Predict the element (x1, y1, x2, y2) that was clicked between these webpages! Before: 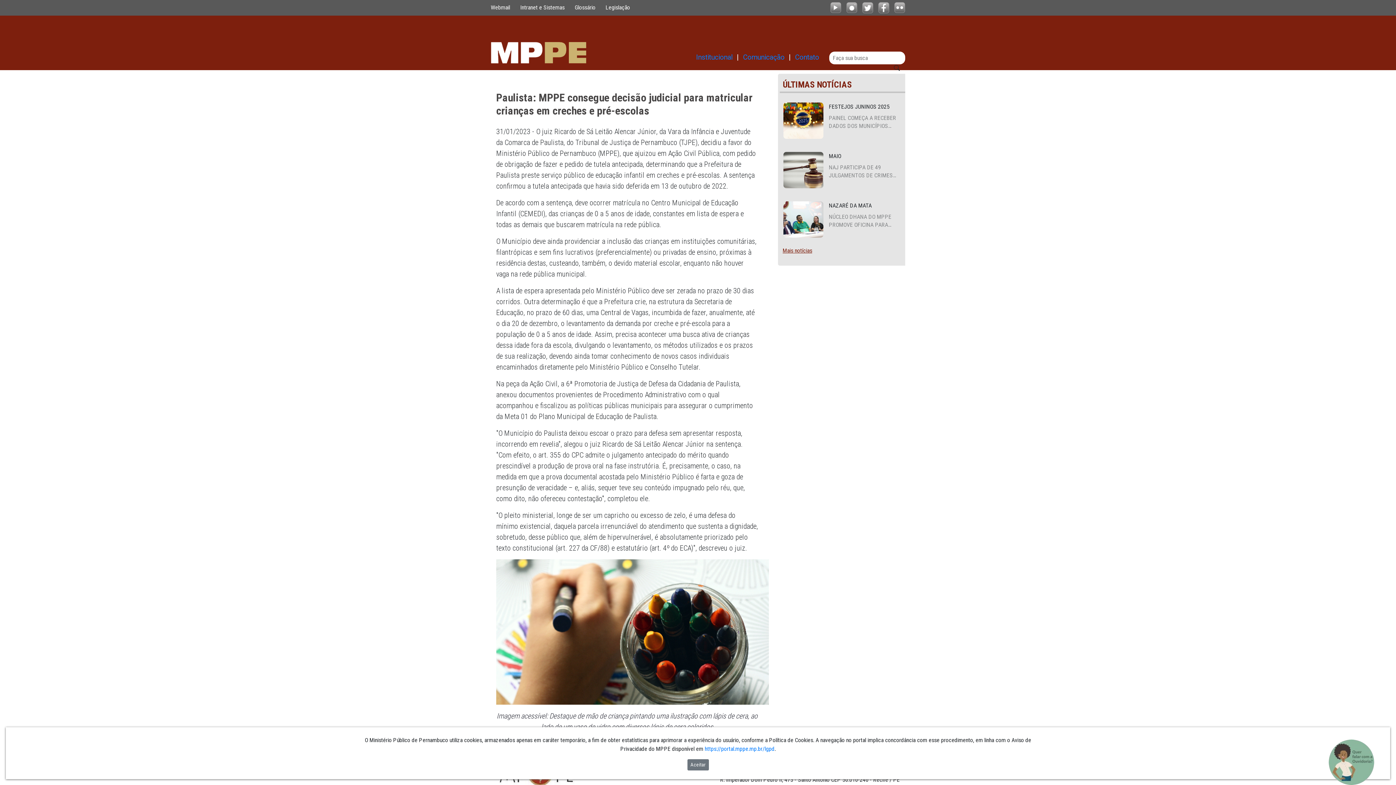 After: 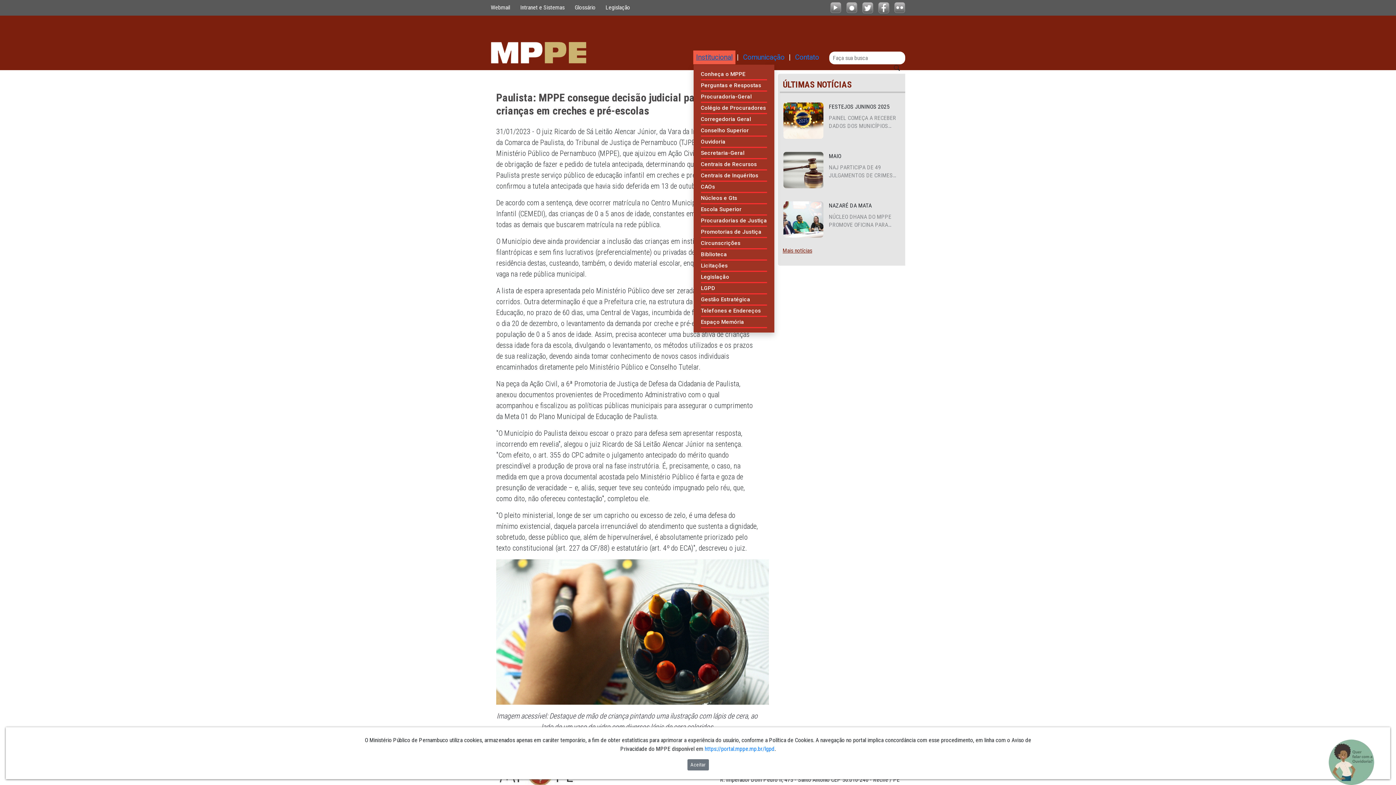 Action: label: Institucional bbox: (696, 52, 732, 61)